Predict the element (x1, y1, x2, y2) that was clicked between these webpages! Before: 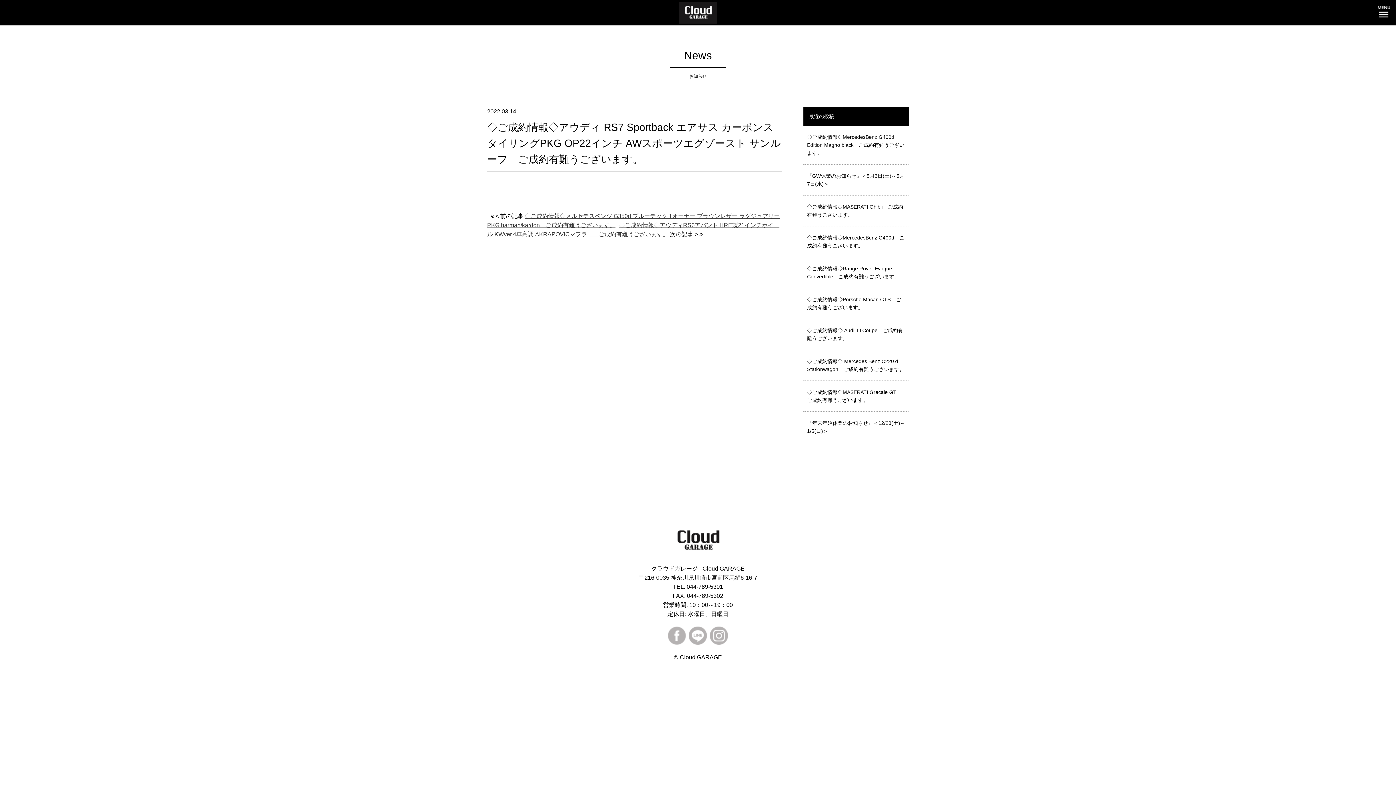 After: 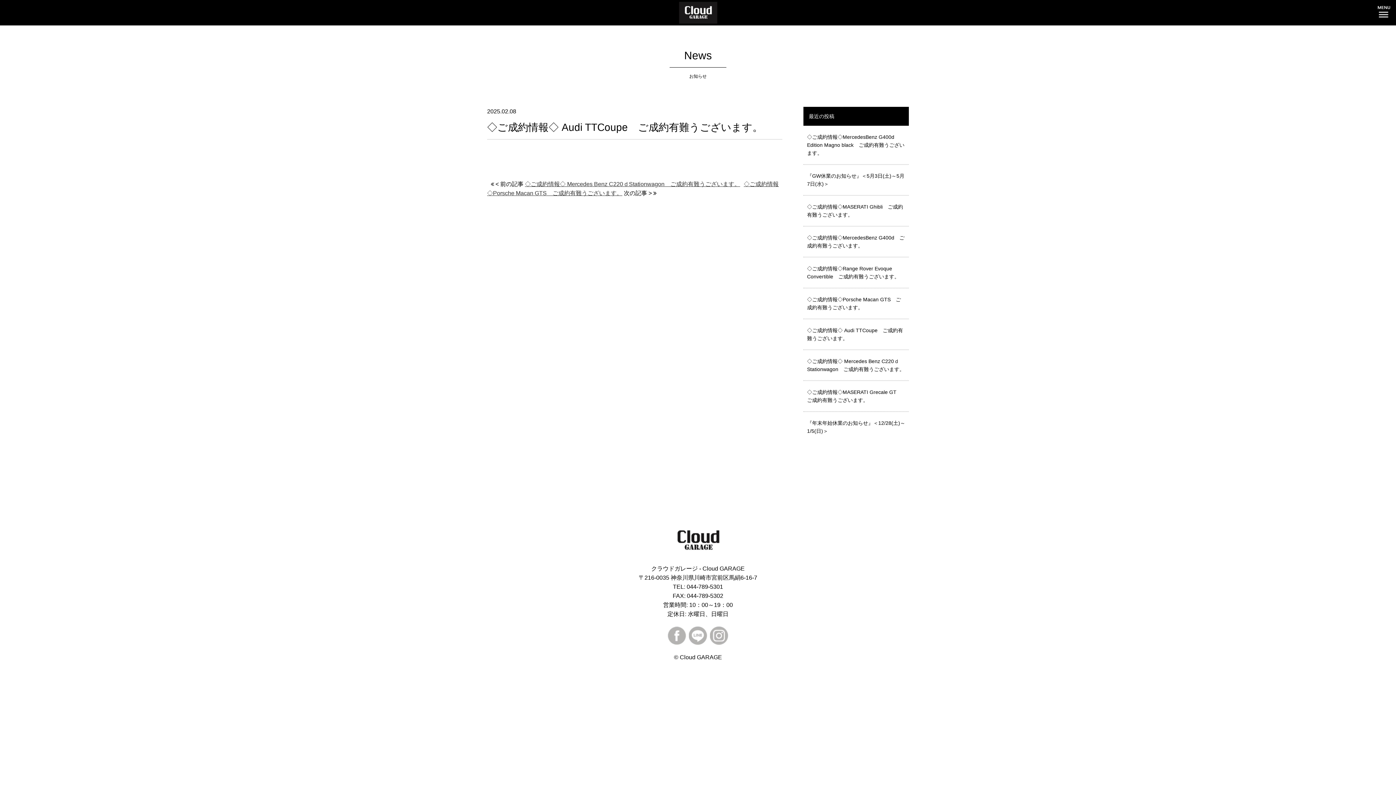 Action: label: ◇ご成約情報◇ Audi TTCoupe　ご成約有難うございます。 bbox: (803, 319, 909, 350)